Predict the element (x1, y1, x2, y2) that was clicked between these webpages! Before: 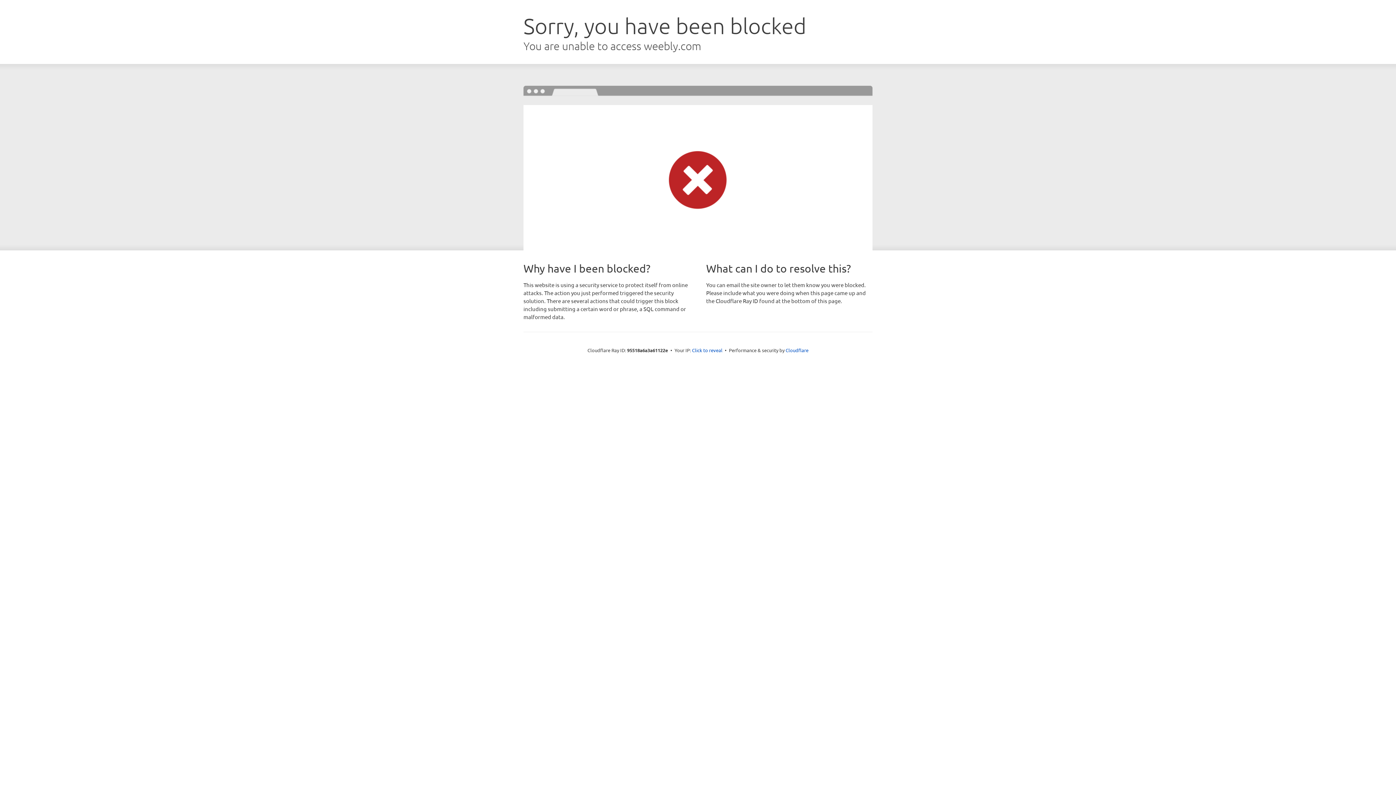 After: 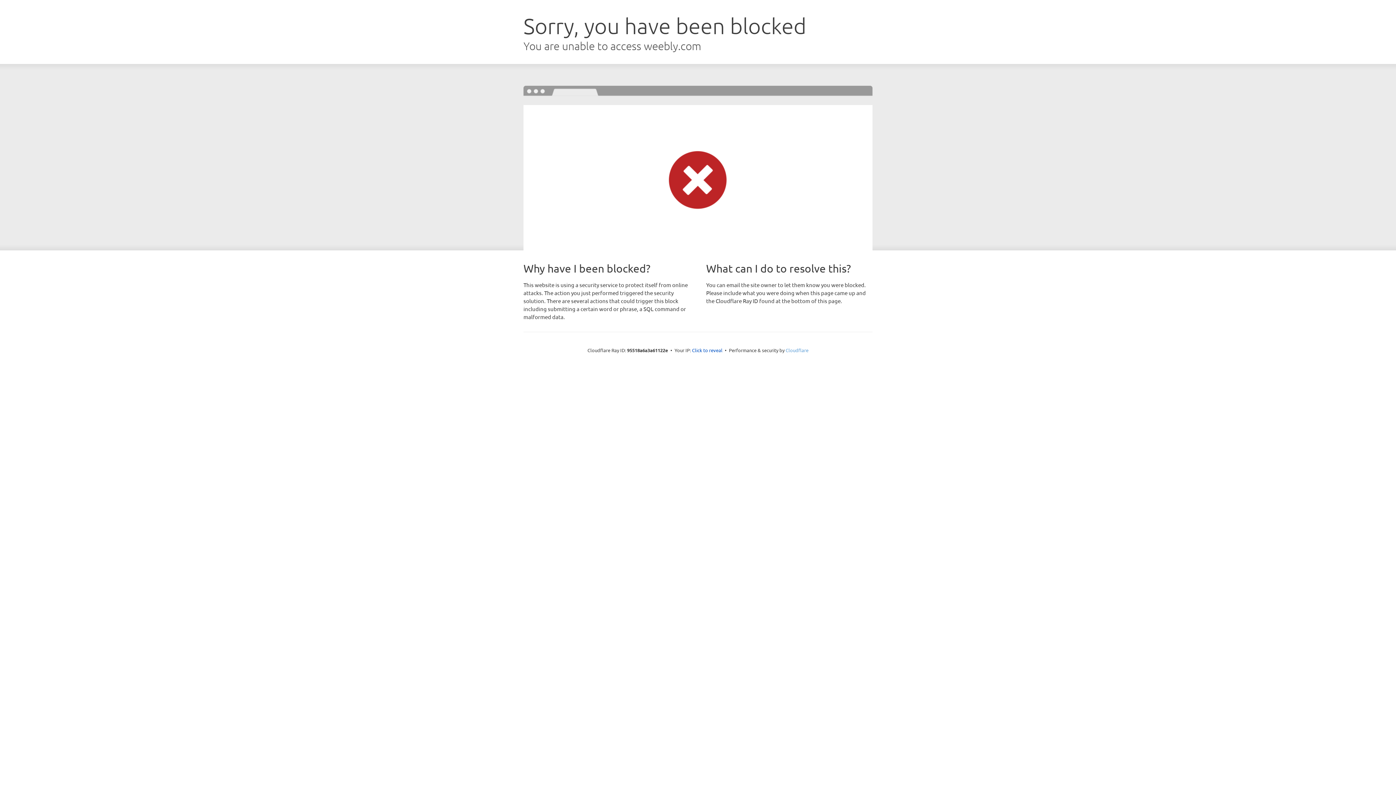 Action: label: Cloudflare bbox: (785, 347, 808, 353)